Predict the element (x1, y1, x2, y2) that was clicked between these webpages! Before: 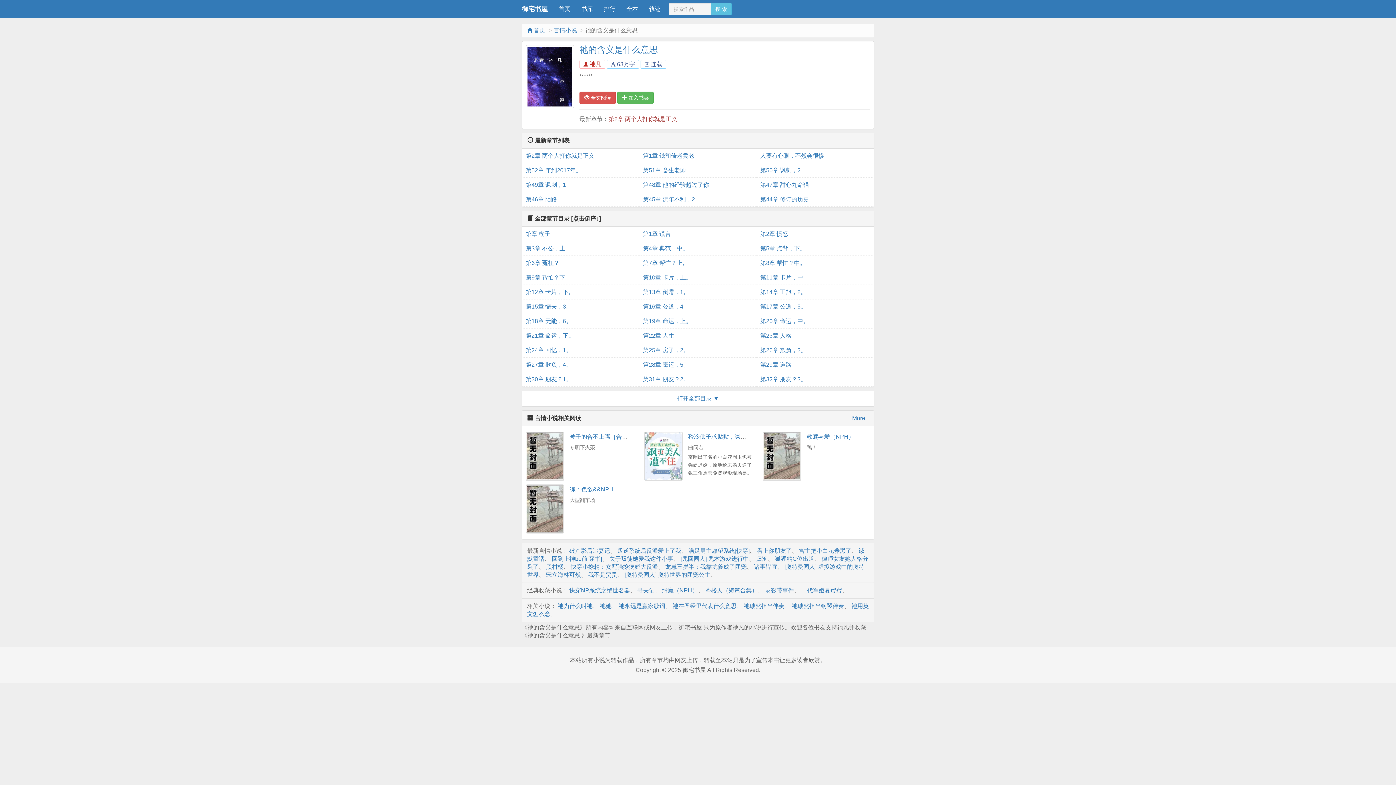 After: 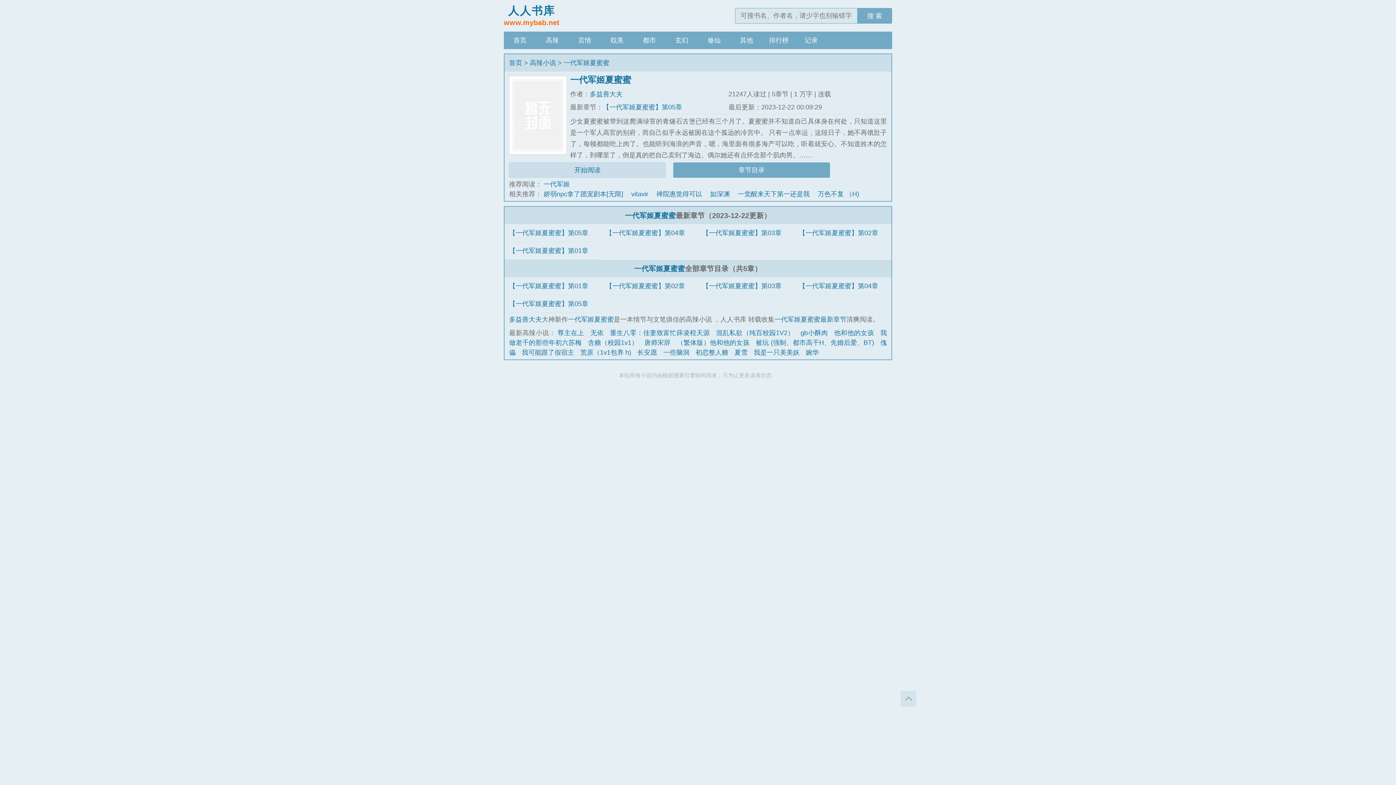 Action: label: 一代军姬夏蜜蜜 bbox: (801, 587, 842, 593)